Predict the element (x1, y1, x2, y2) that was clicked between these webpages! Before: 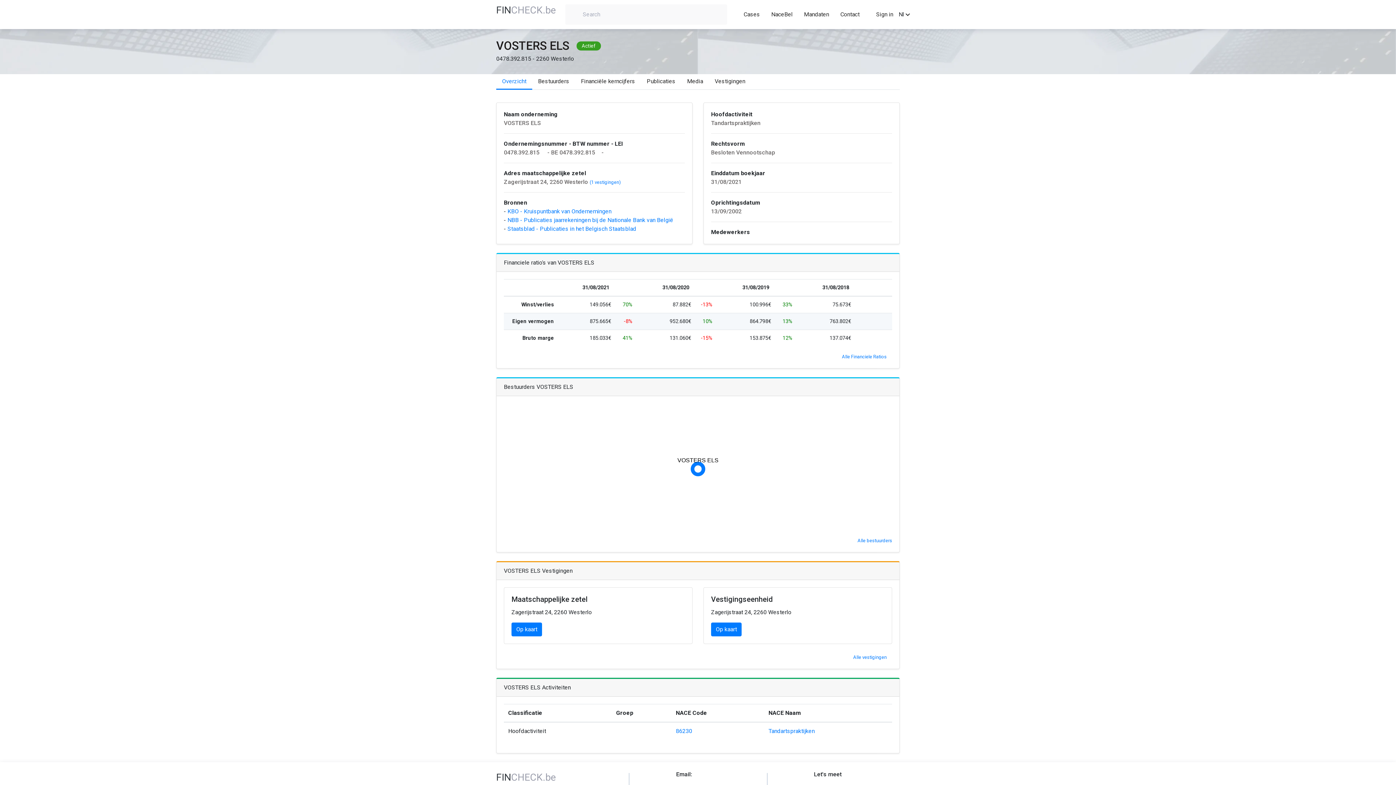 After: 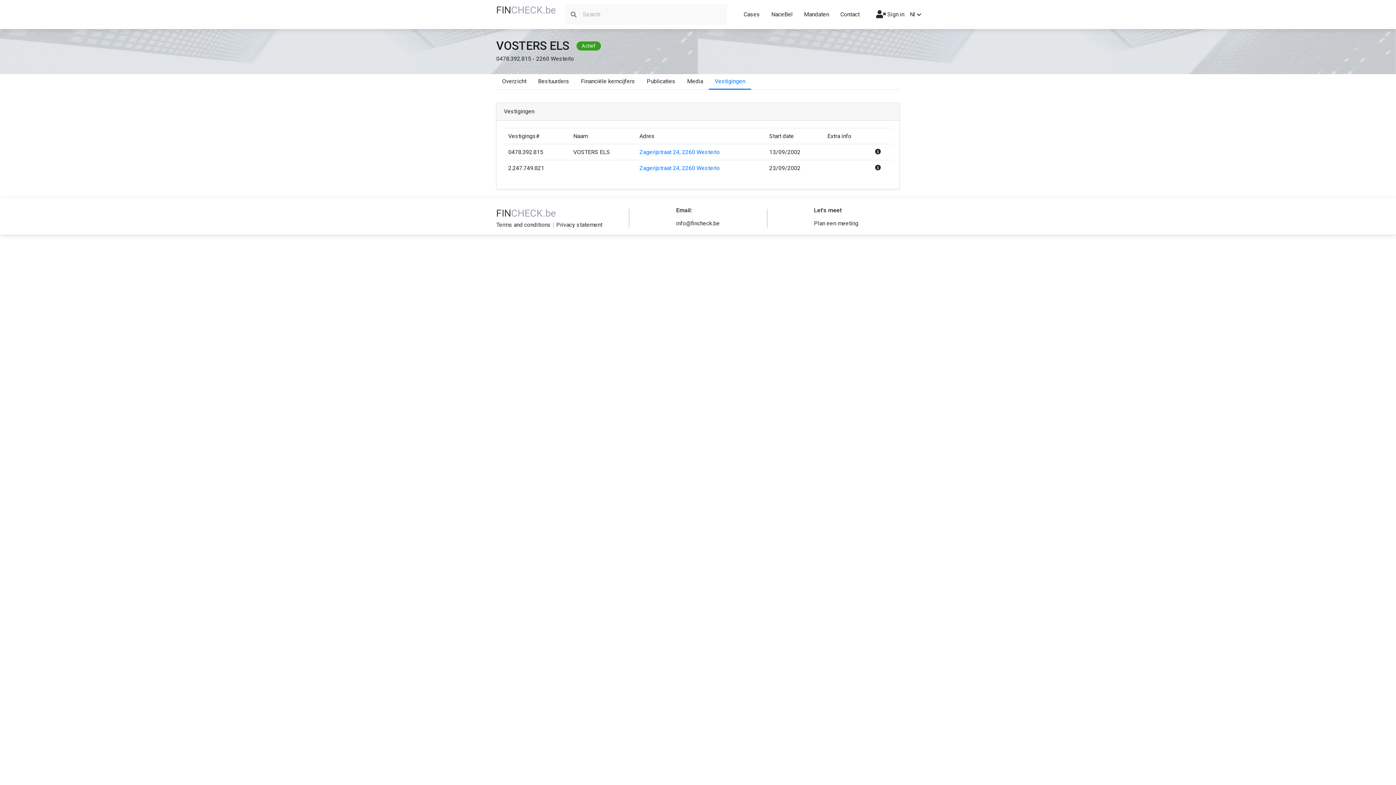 Action: bbox: (589, 179, 621, 185) label: (1 vestigingen)